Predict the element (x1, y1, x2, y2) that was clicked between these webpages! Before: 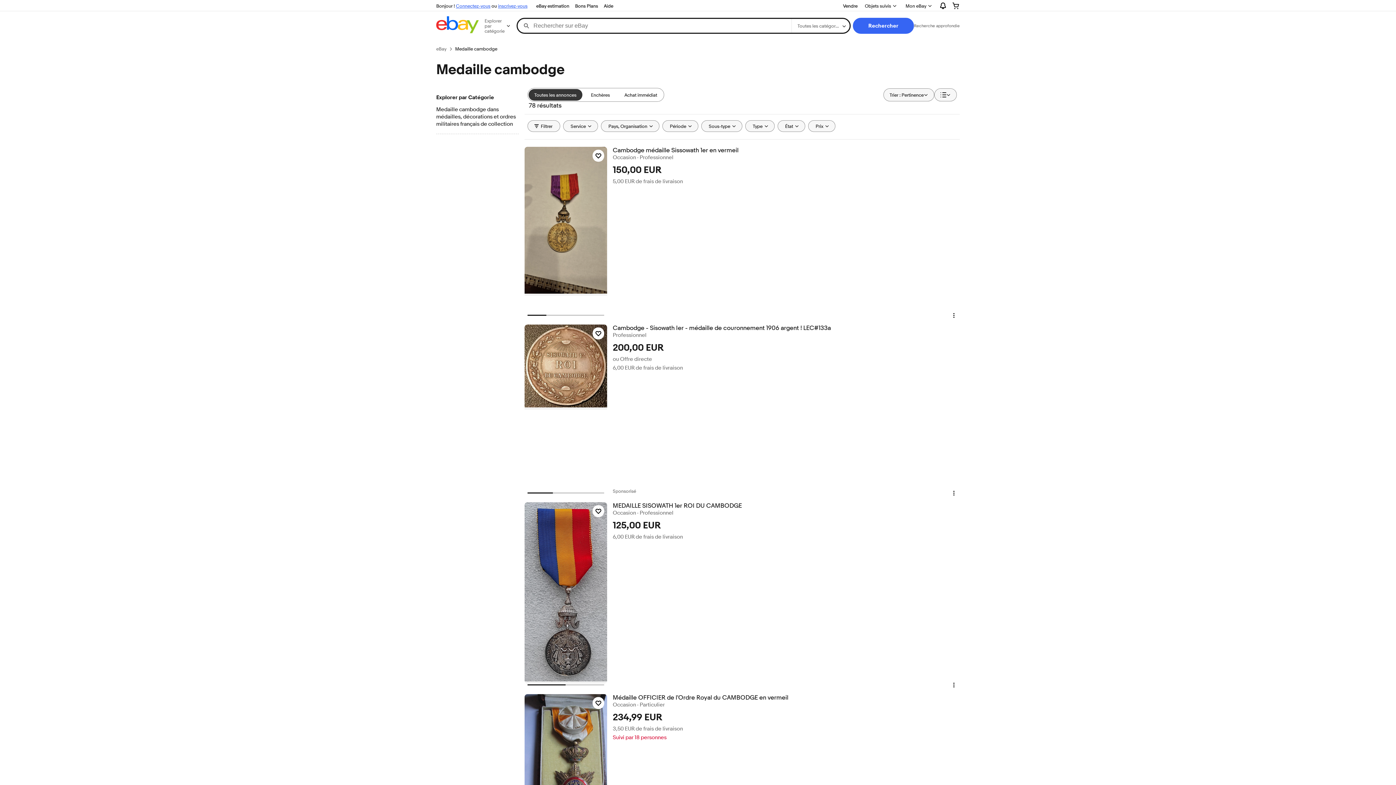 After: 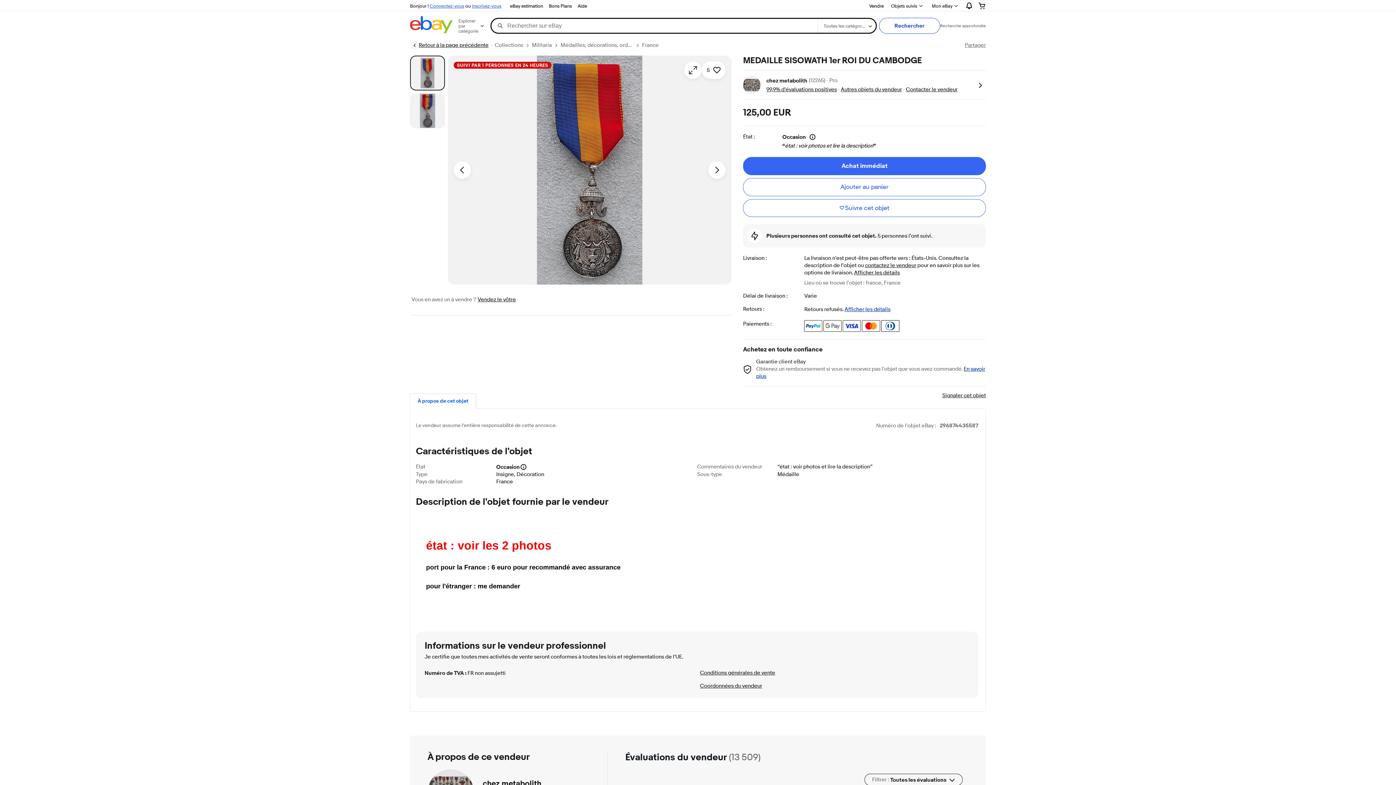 Action: bbox: (524, 502, 607, 683)